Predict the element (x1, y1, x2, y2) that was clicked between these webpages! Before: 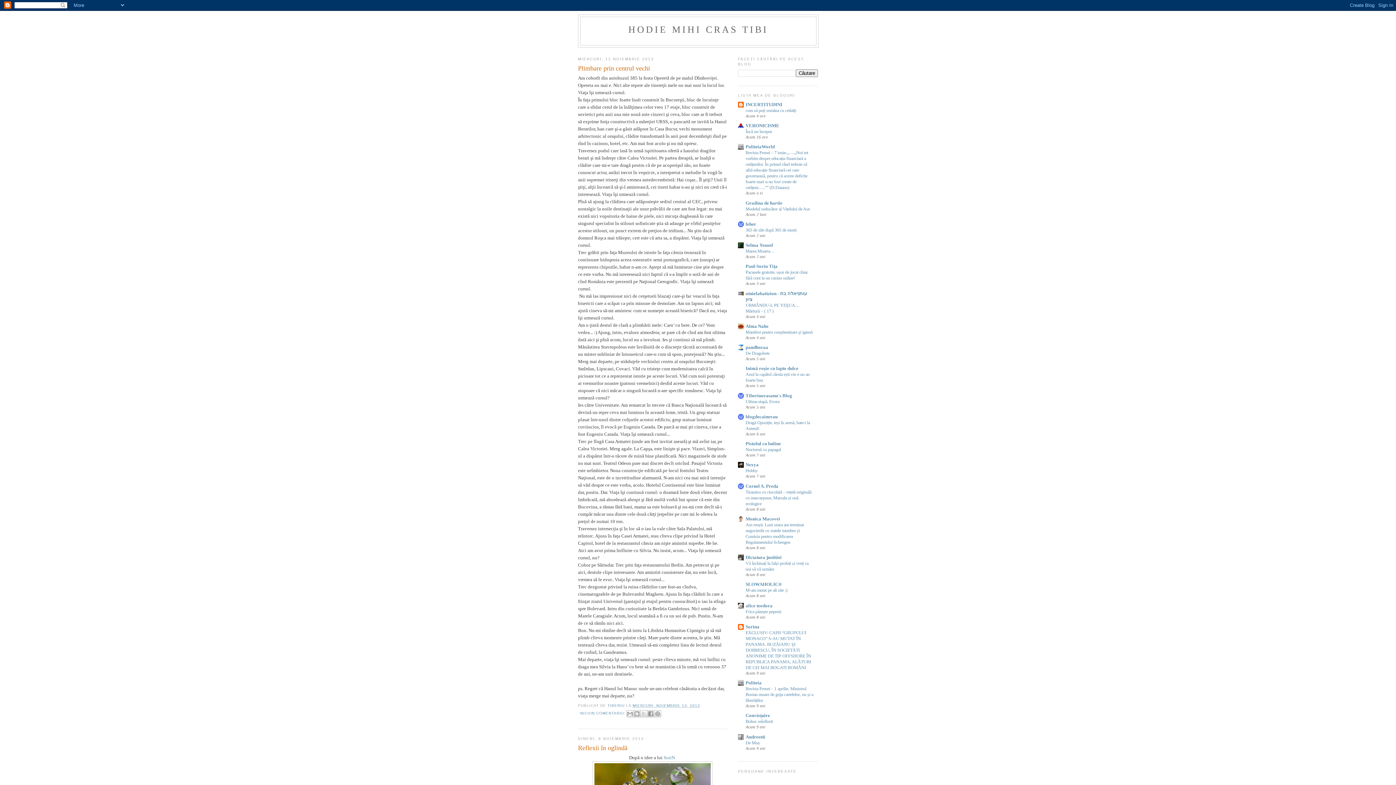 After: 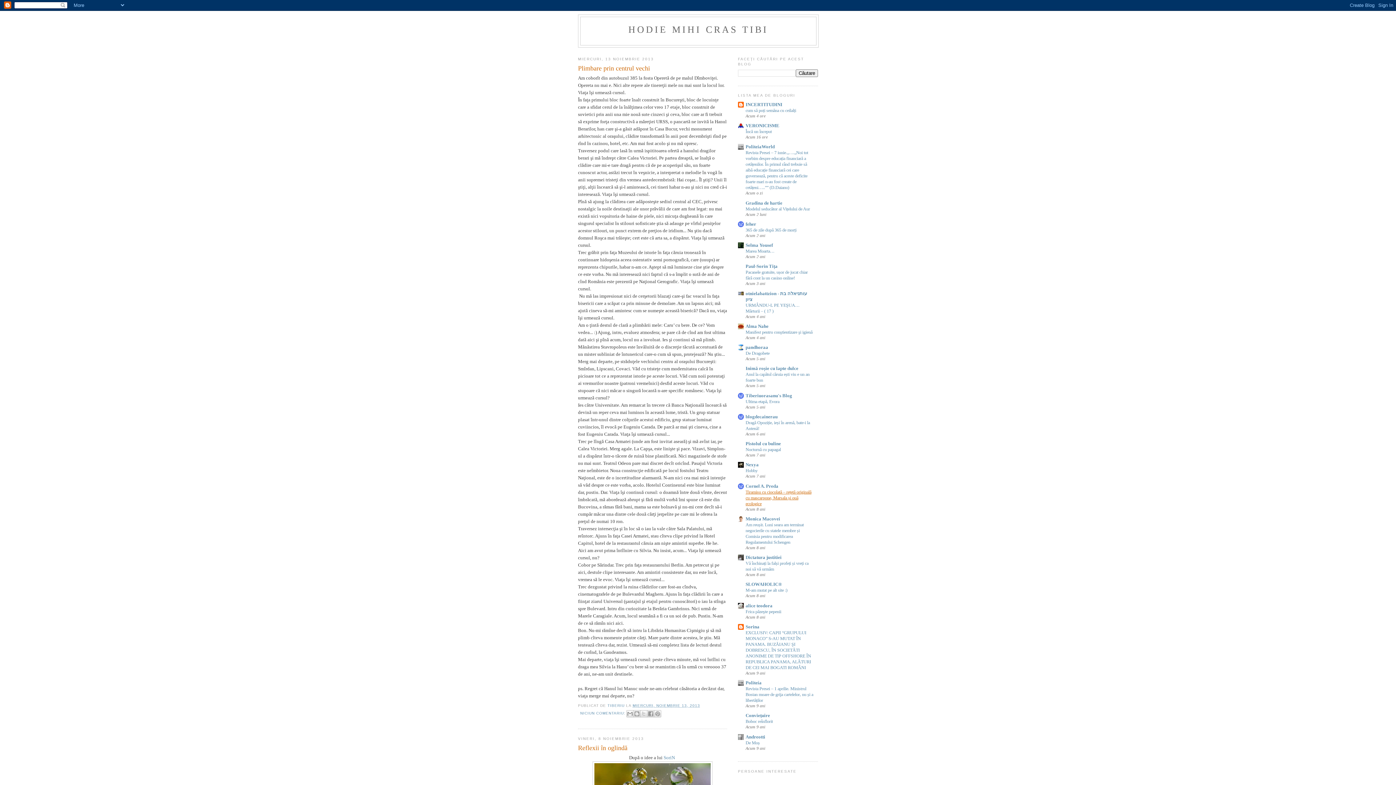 Action: bbox: (745, 489, 811, 506) label: Tiramisu cu ciocolată – rețetă originală cu mascarpone, Marsala și ouă ecologice